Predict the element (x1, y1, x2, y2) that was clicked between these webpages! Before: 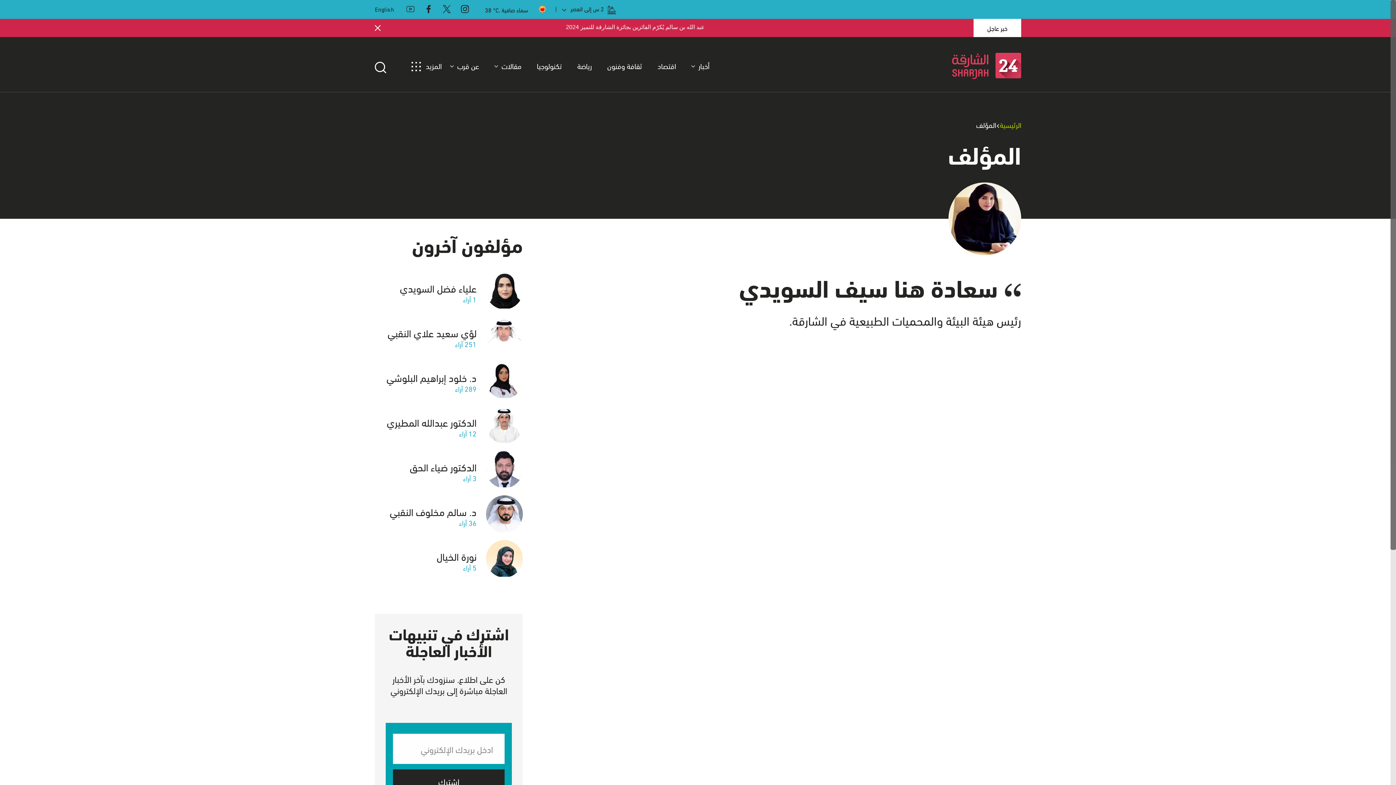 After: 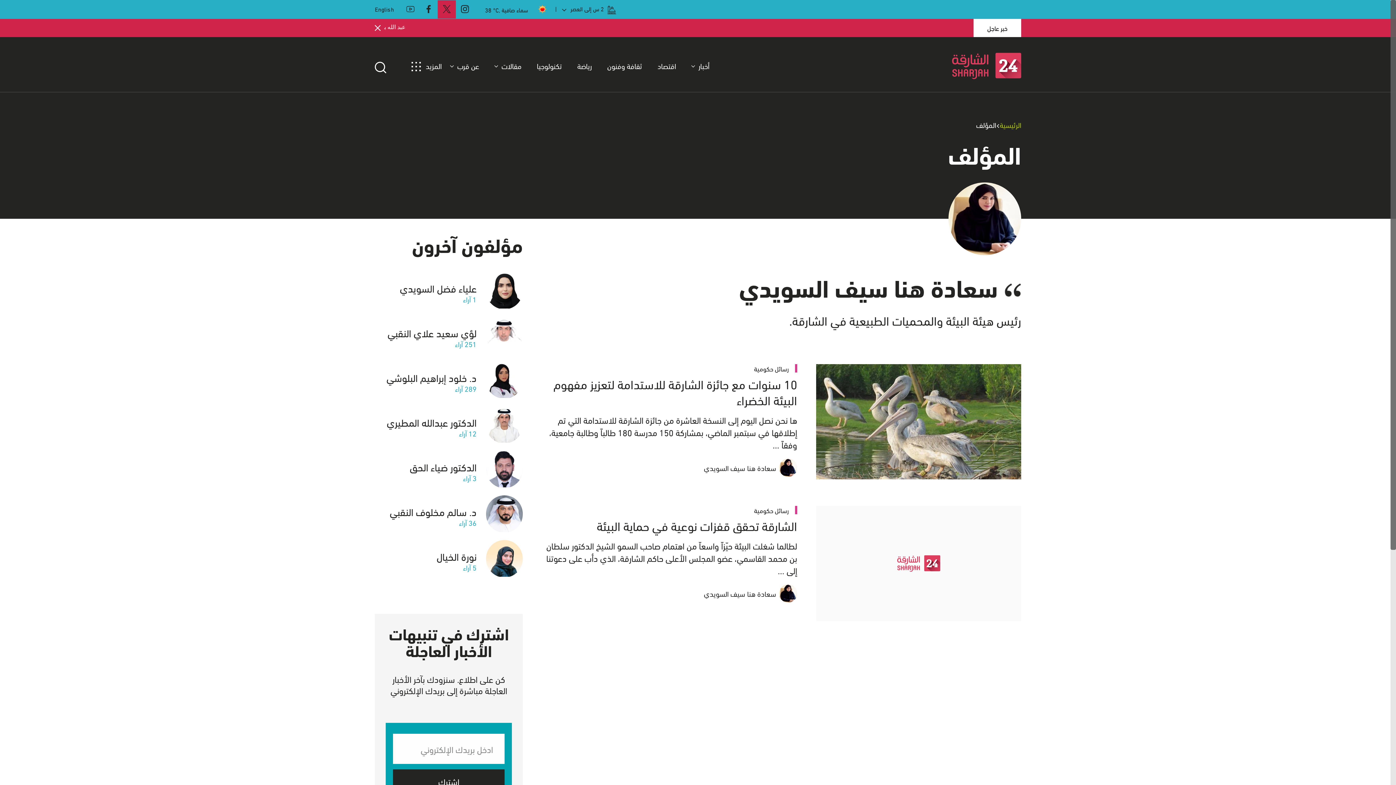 Action: bbox: (437, -3, 456, 14)